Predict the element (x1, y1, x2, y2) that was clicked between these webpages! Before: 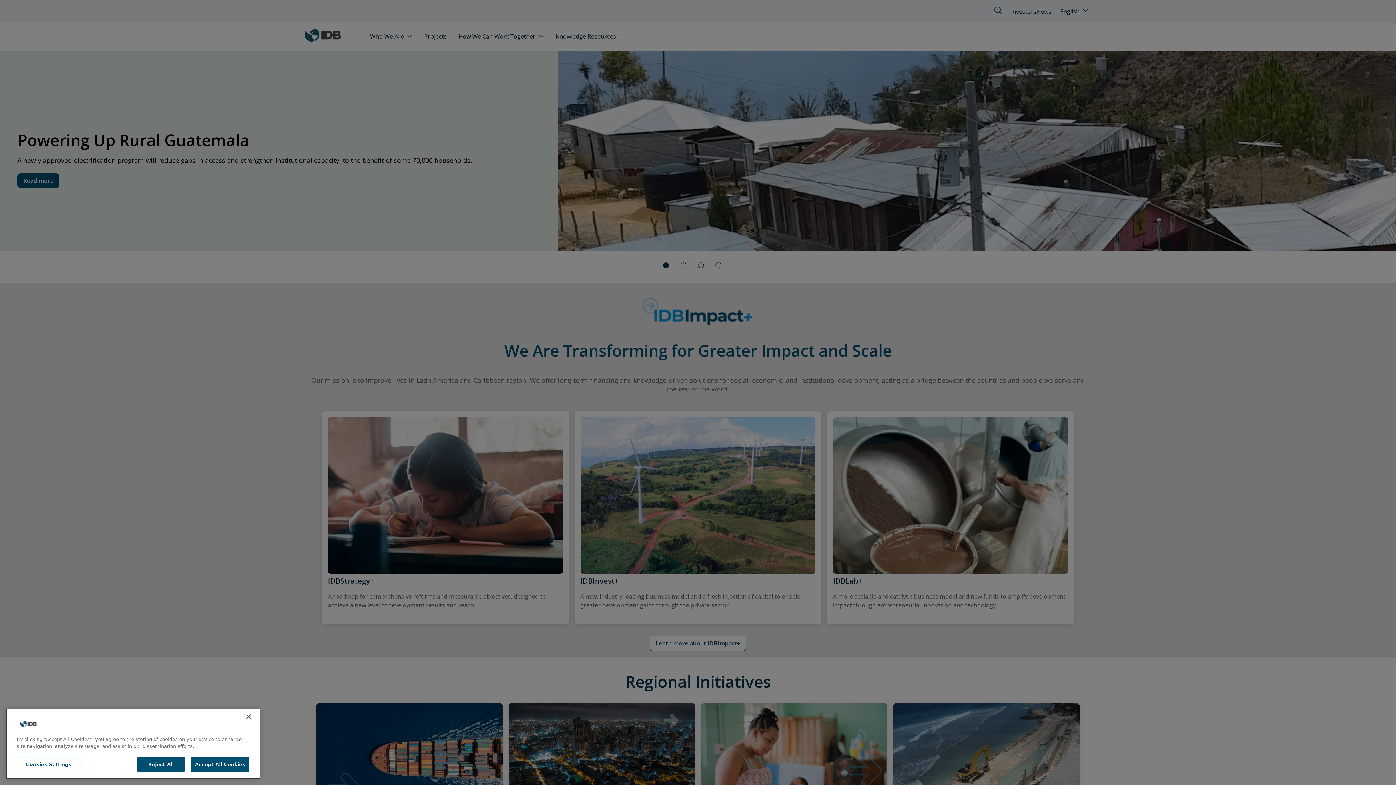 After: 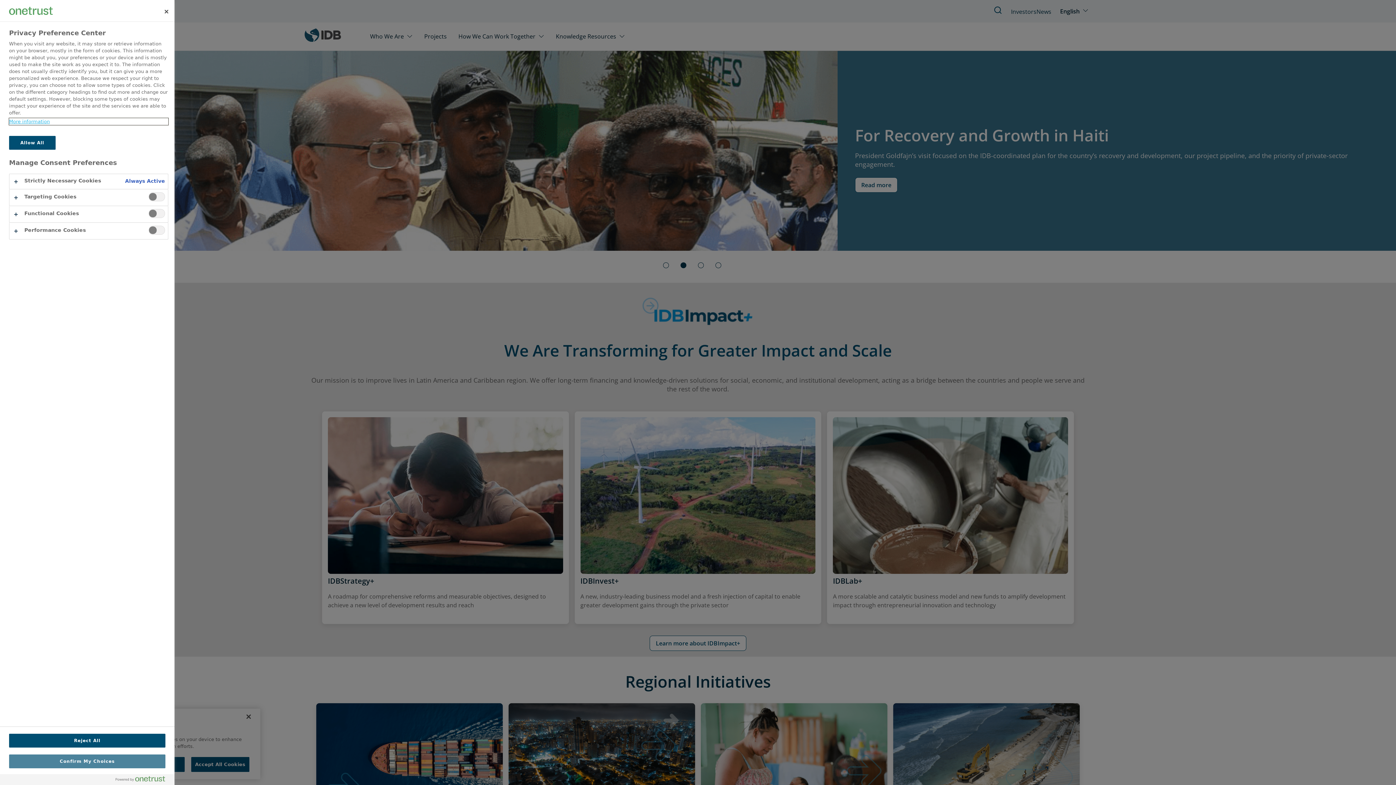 Action: bbox: (16, 764, 80, 778) label: Cookies Settings